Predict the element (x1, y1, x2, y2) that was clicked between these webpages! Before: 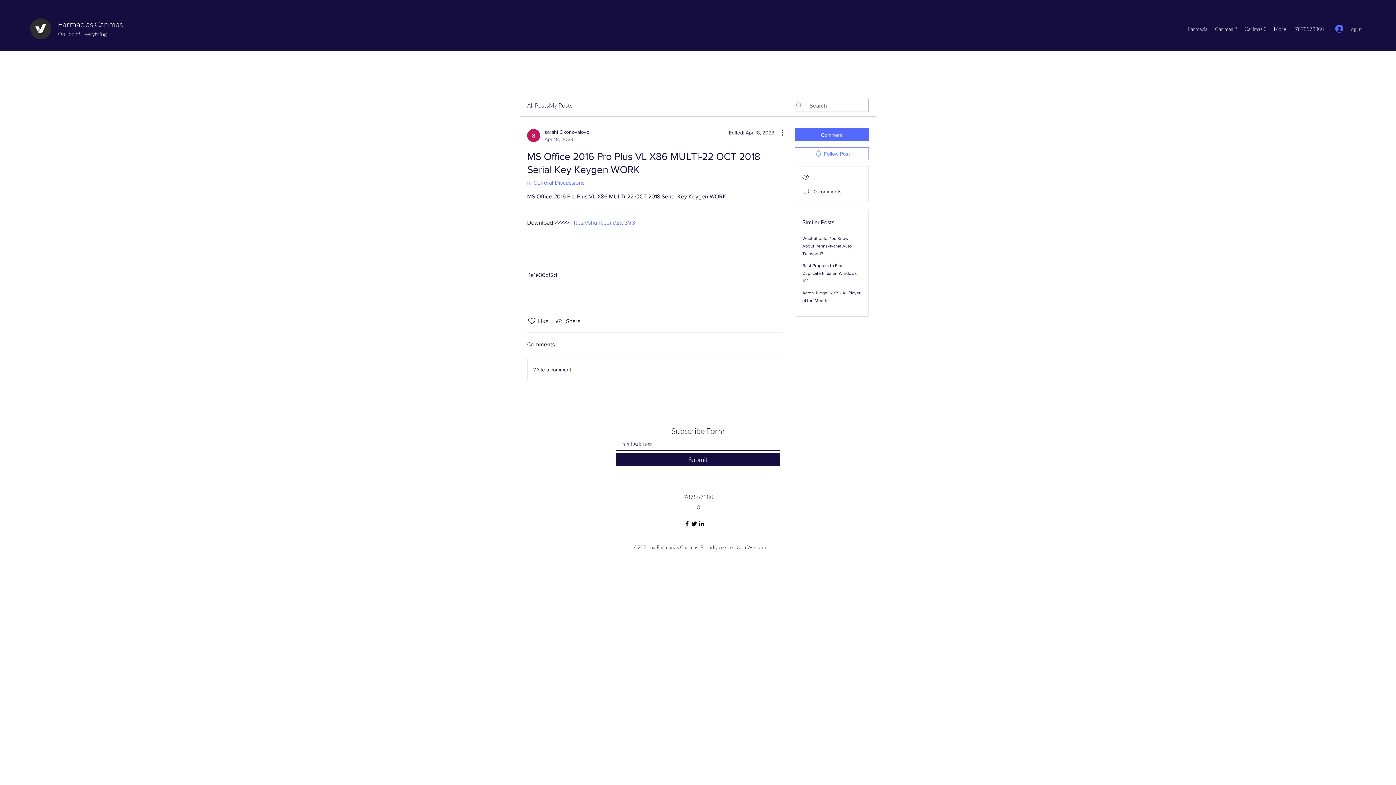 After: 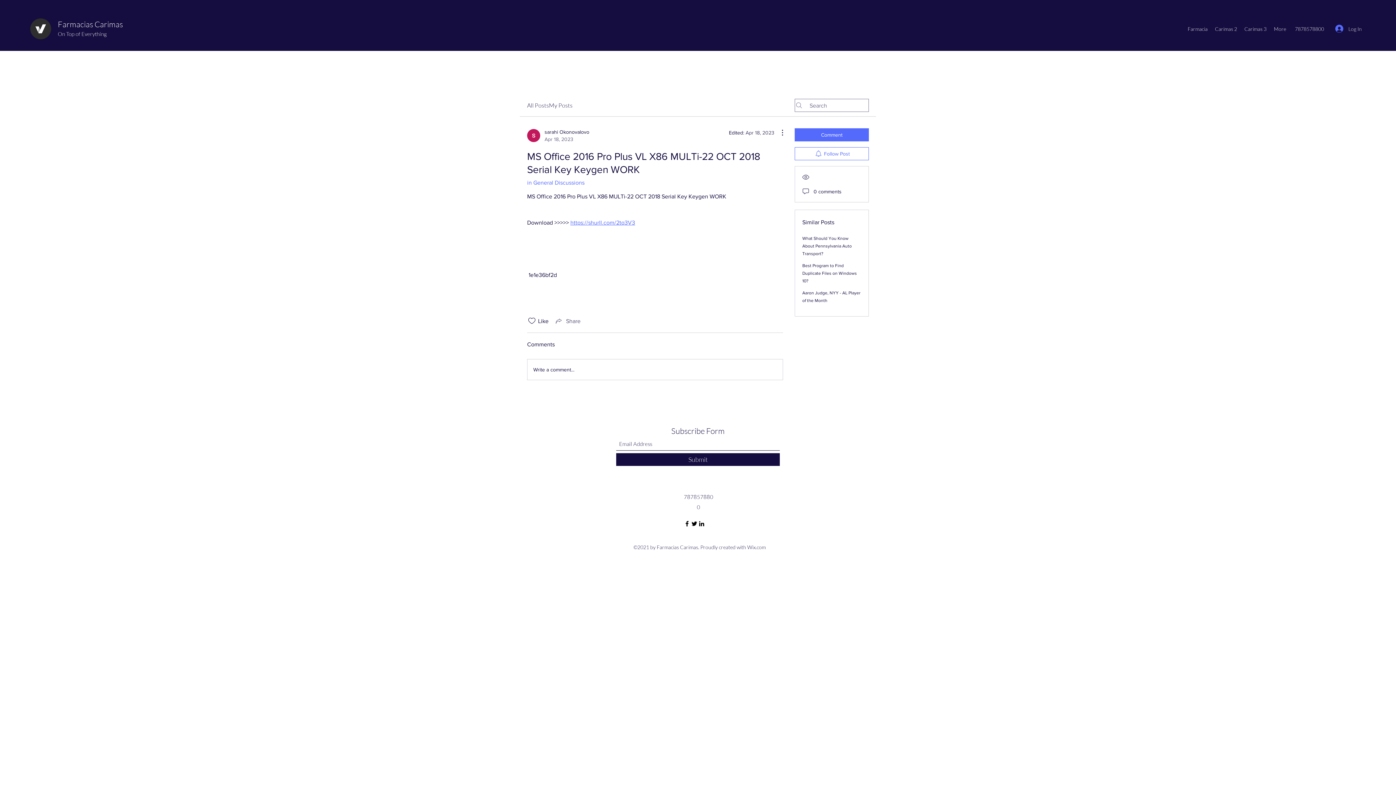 Action: bbox: (554, 316, 580, 325) label: Share via link